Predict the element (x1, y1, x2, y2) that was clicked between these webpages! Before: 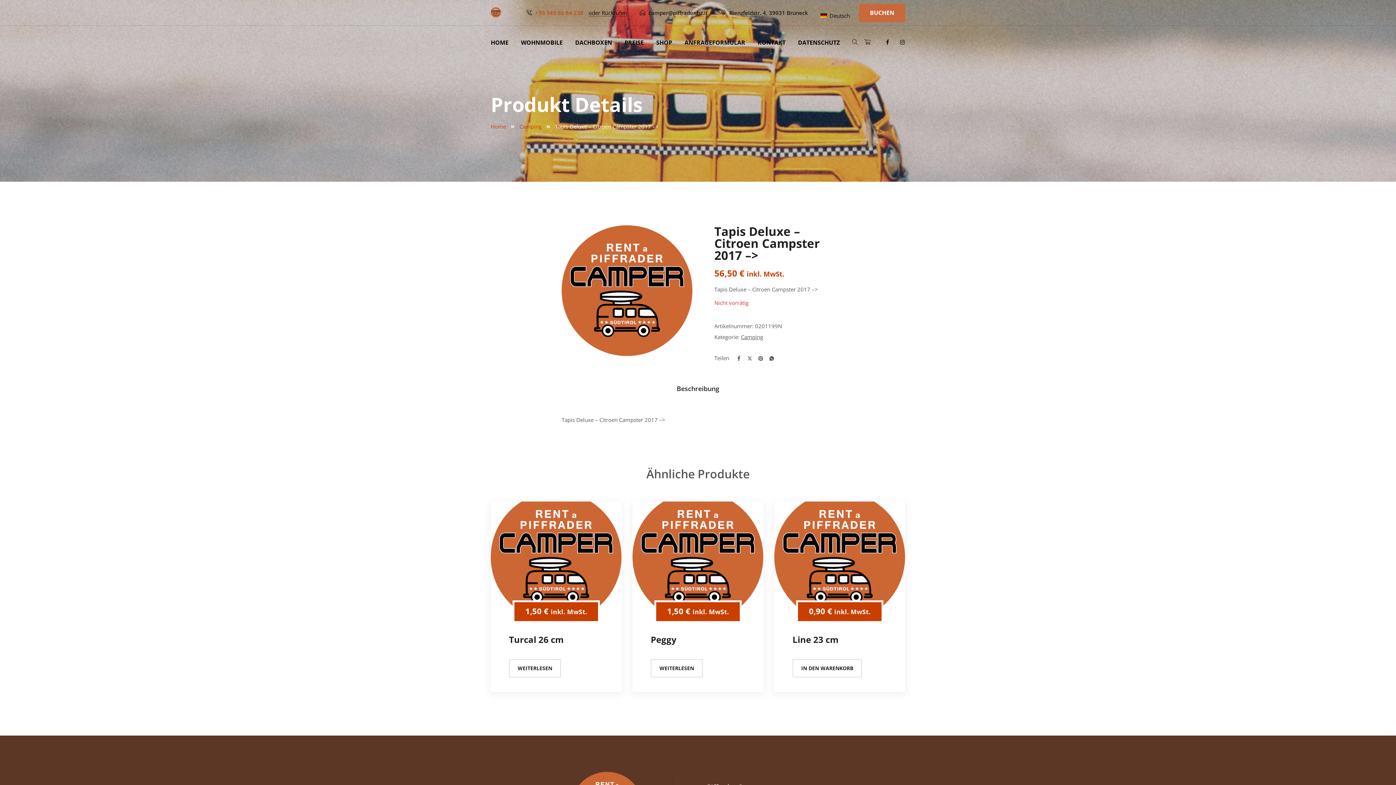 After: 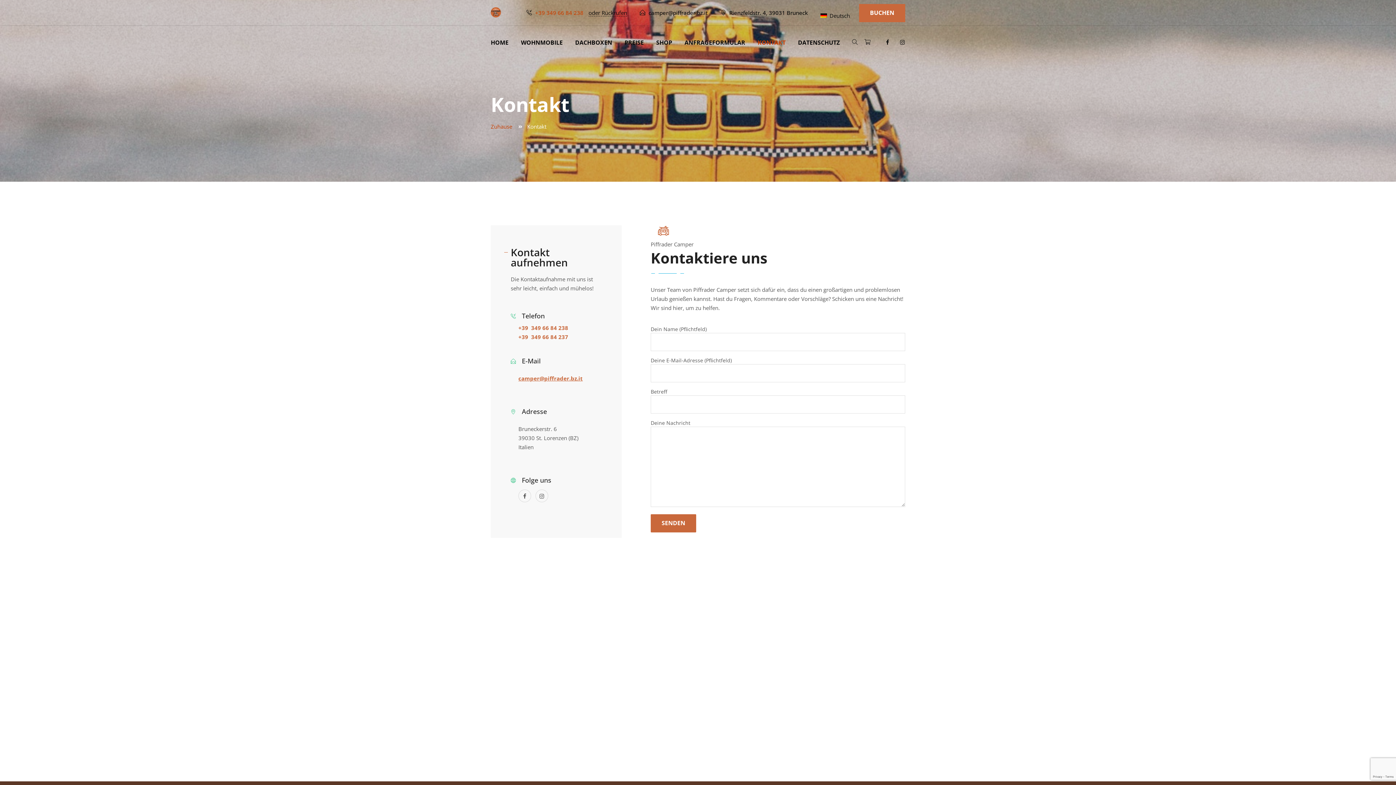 Action: label: KONTAKT bbox: (757, 32, 785, 53)